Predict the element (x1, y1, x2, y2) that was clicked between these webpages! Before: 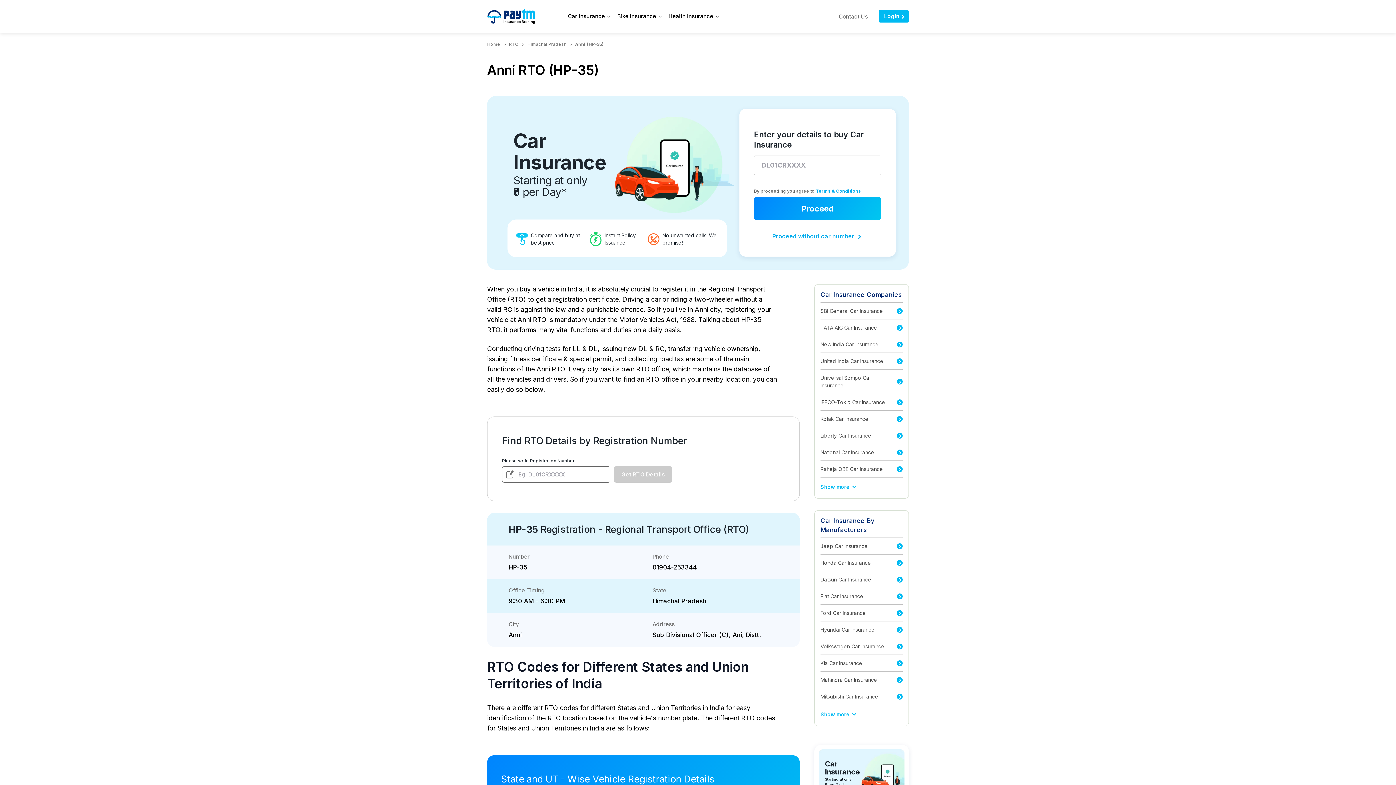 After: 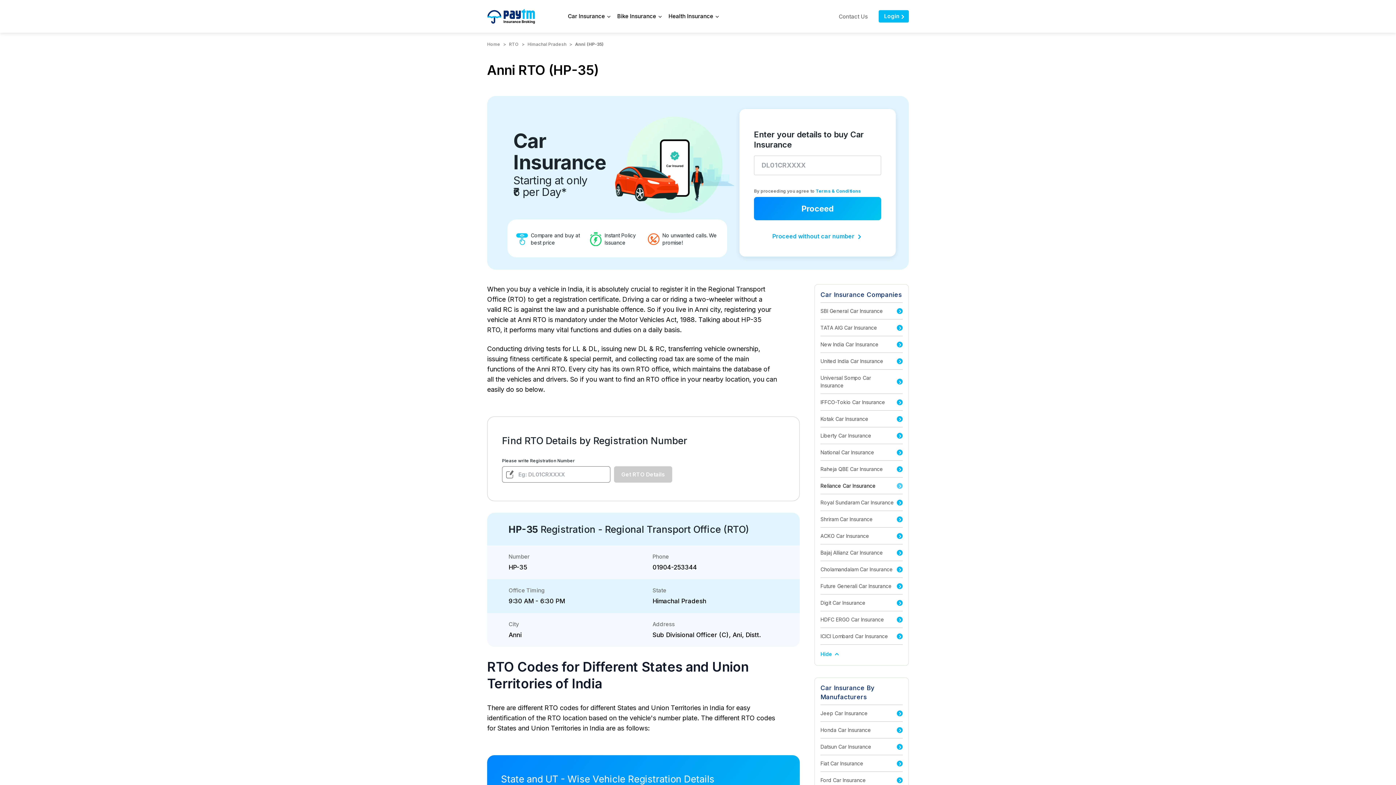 Action: label: Show more bbox: (820, 483, 857, 490)